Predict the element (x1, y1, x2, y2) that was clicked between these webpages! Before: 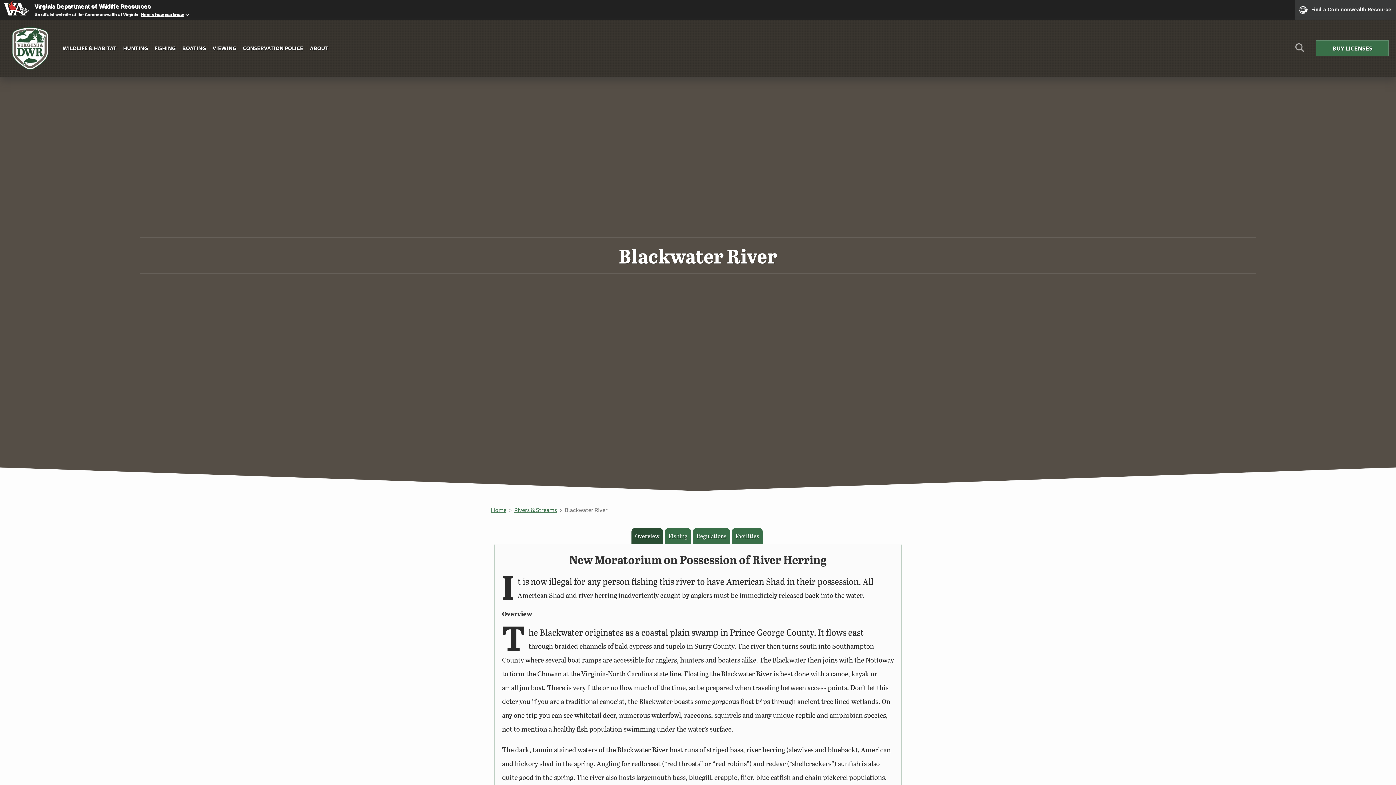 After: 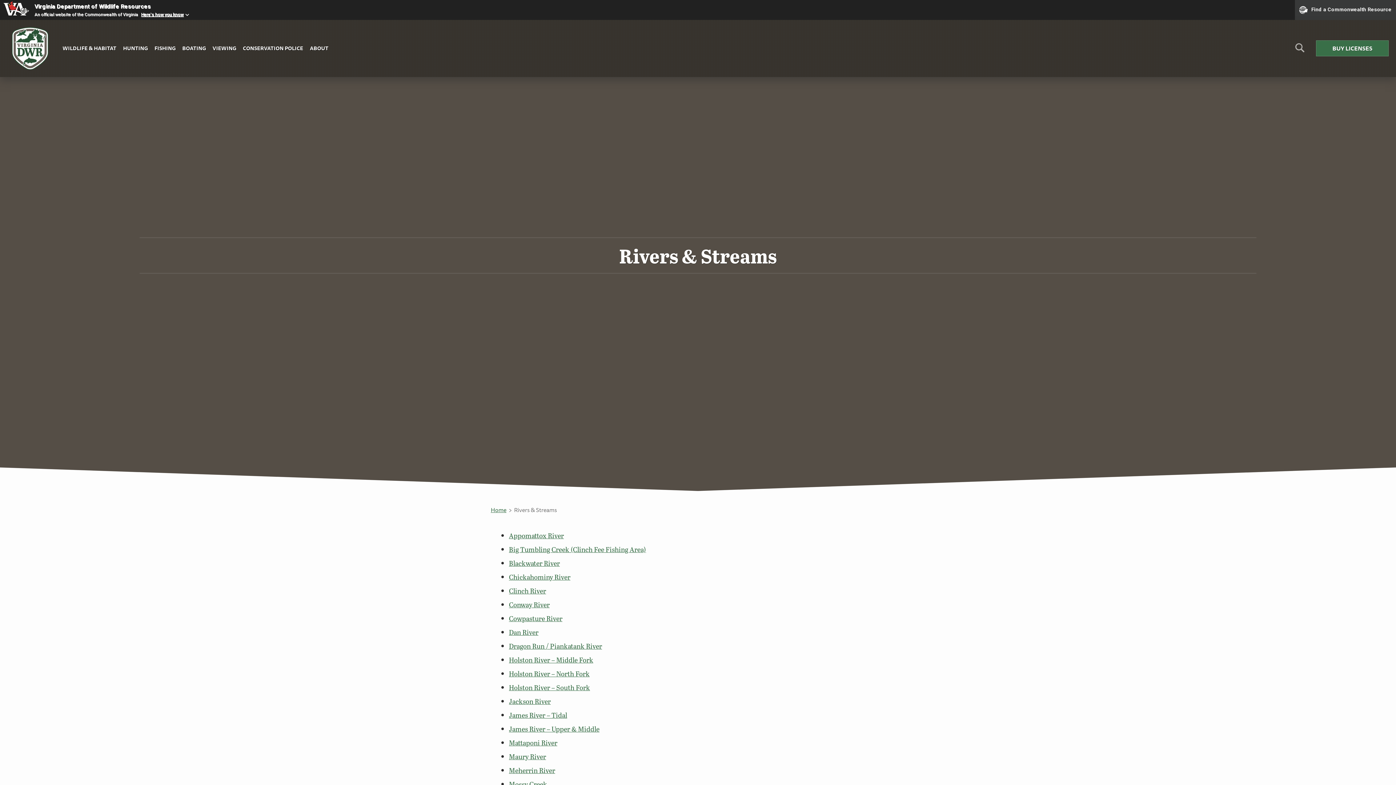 Action: label: Rivers & Streams bbox: (514, 505, 557, 514)